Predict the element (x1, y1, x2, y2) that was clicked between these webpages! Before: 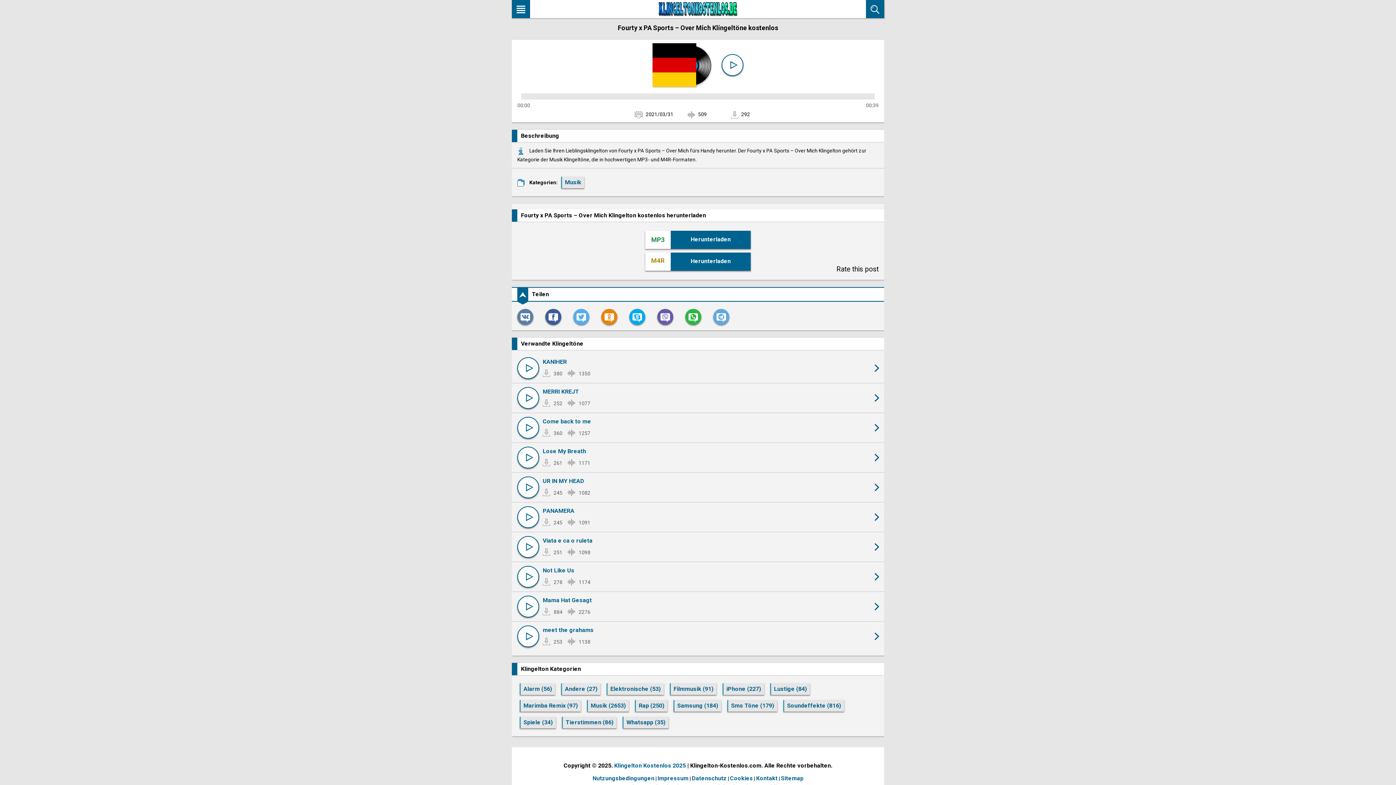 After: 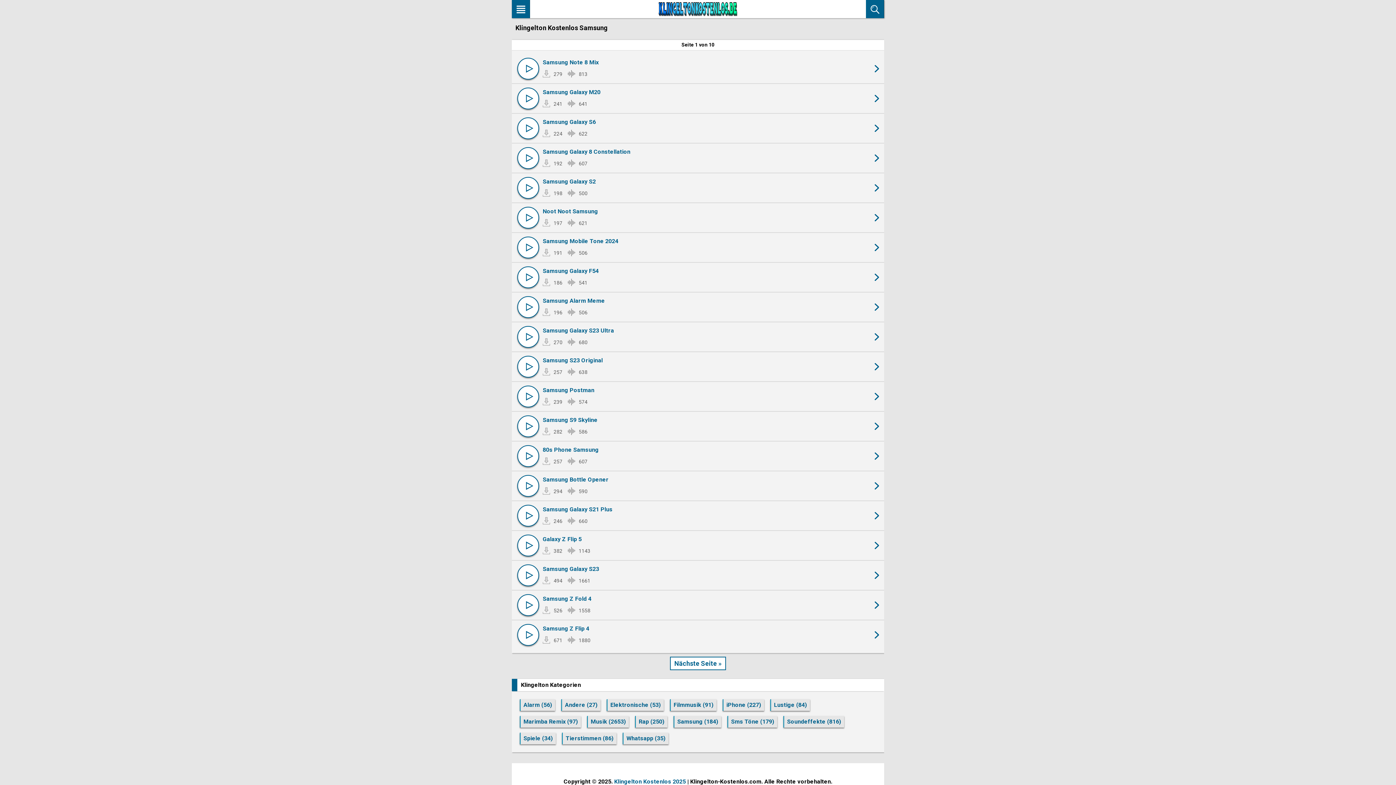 Action: label: Samsung (184) bbox: (673, 700, 721, 712)